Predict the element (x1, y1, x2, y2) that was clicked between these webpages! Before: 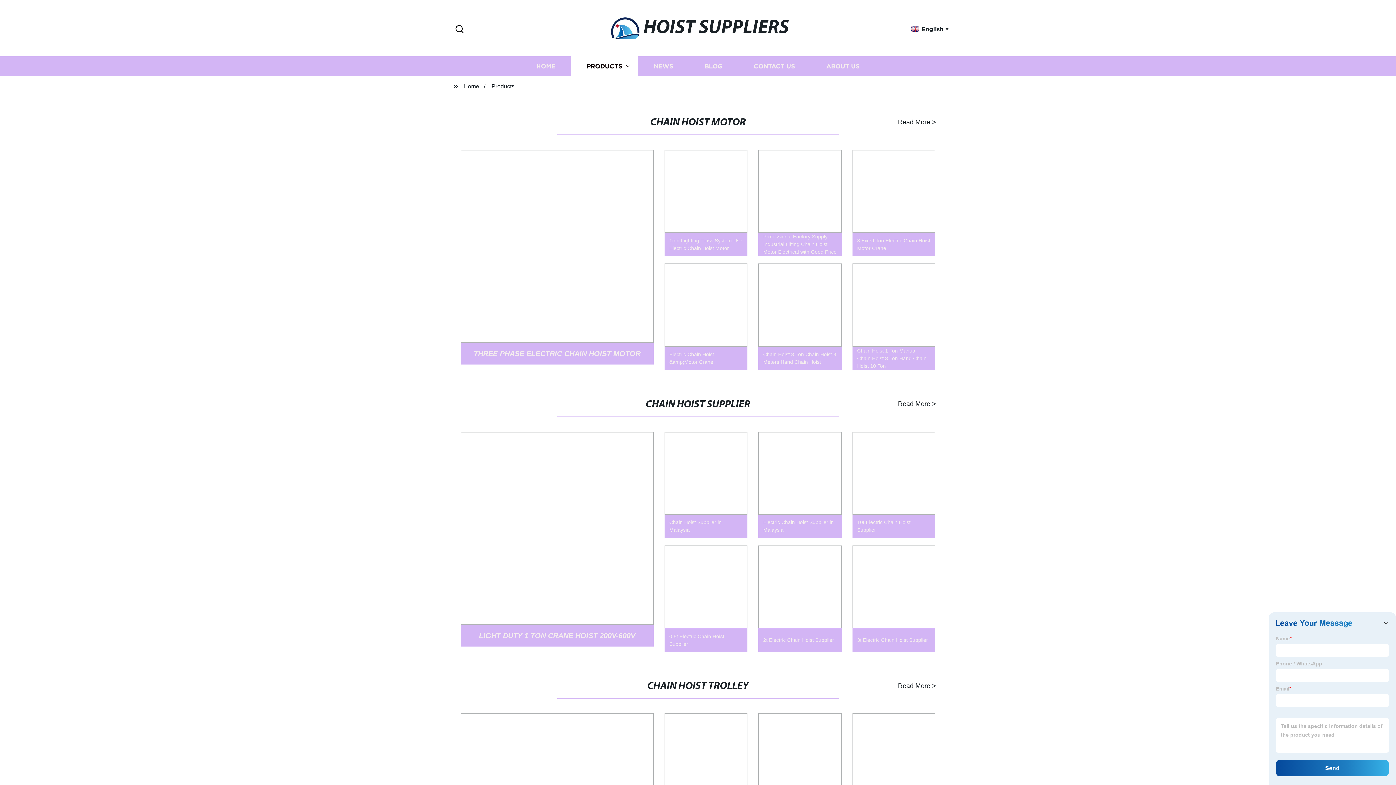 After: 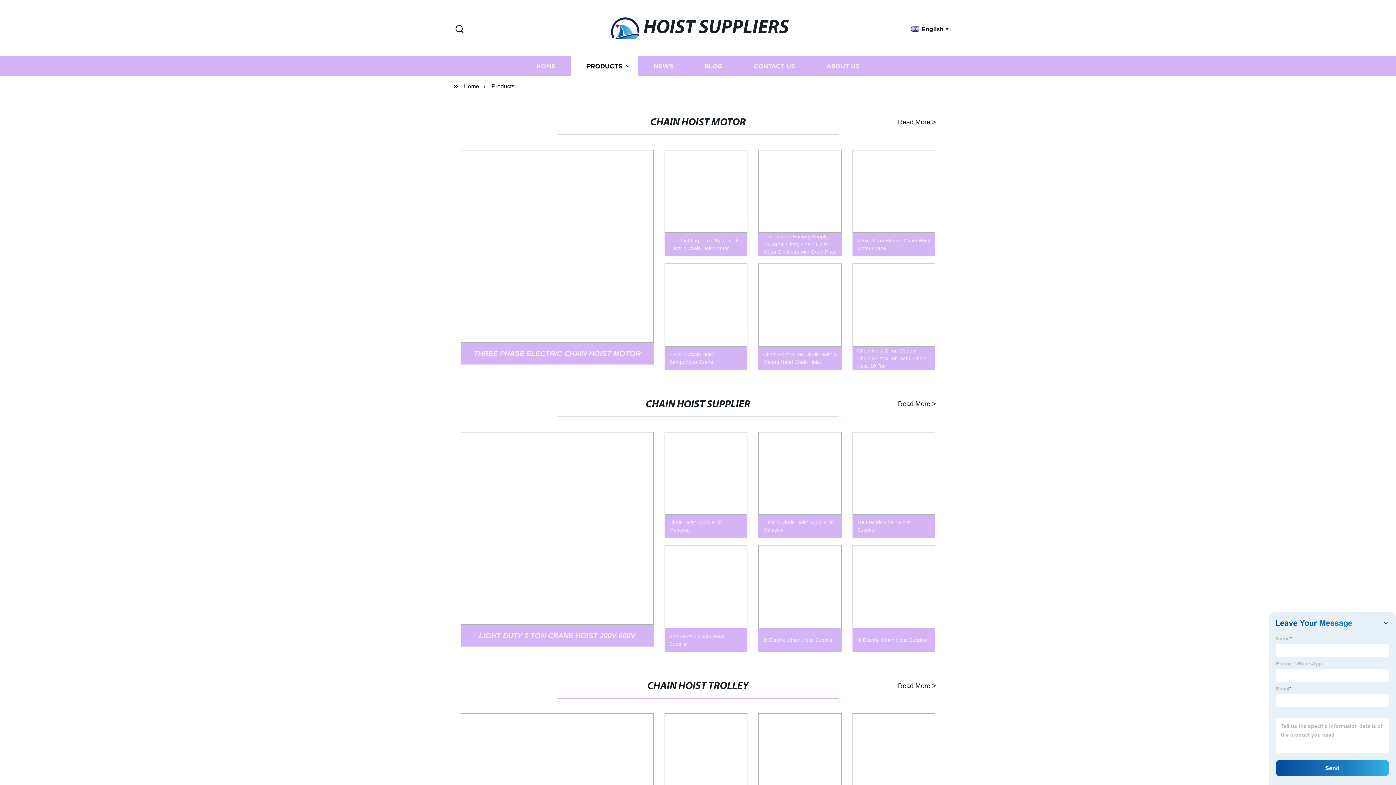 Action: label: Search bbox: (452, 23, 466, 35)